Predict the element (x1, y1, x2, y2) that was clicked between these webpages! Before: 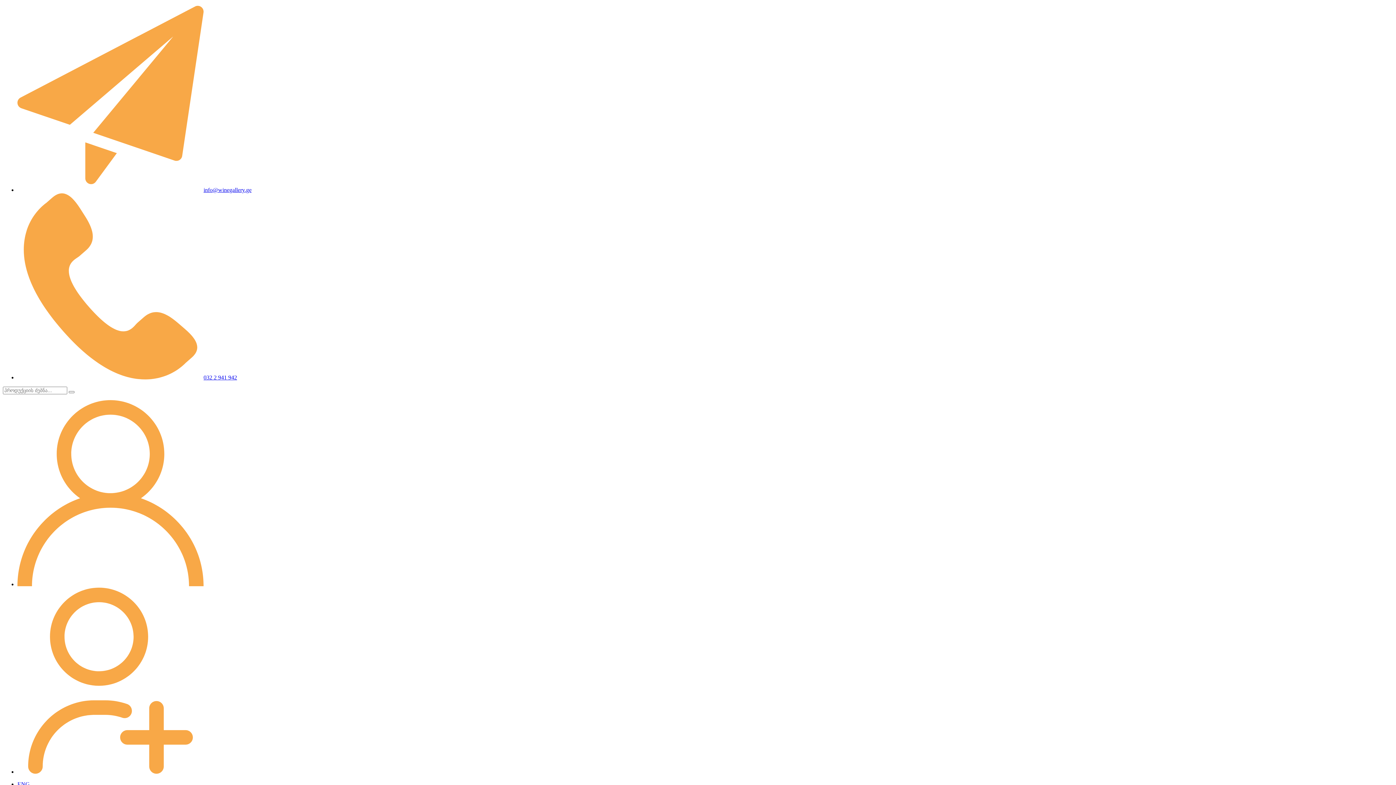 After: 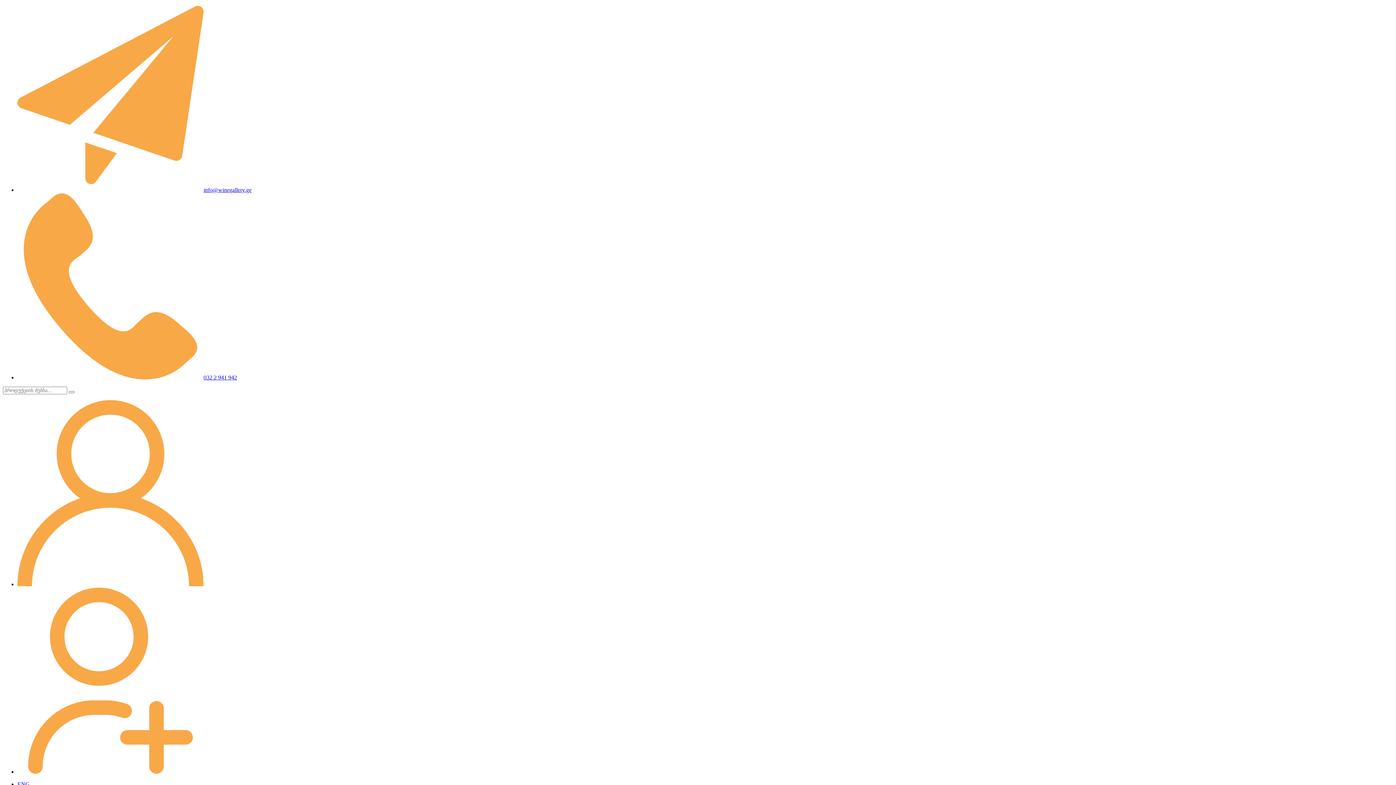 Action: bbox: (68, 391, 74, 393)